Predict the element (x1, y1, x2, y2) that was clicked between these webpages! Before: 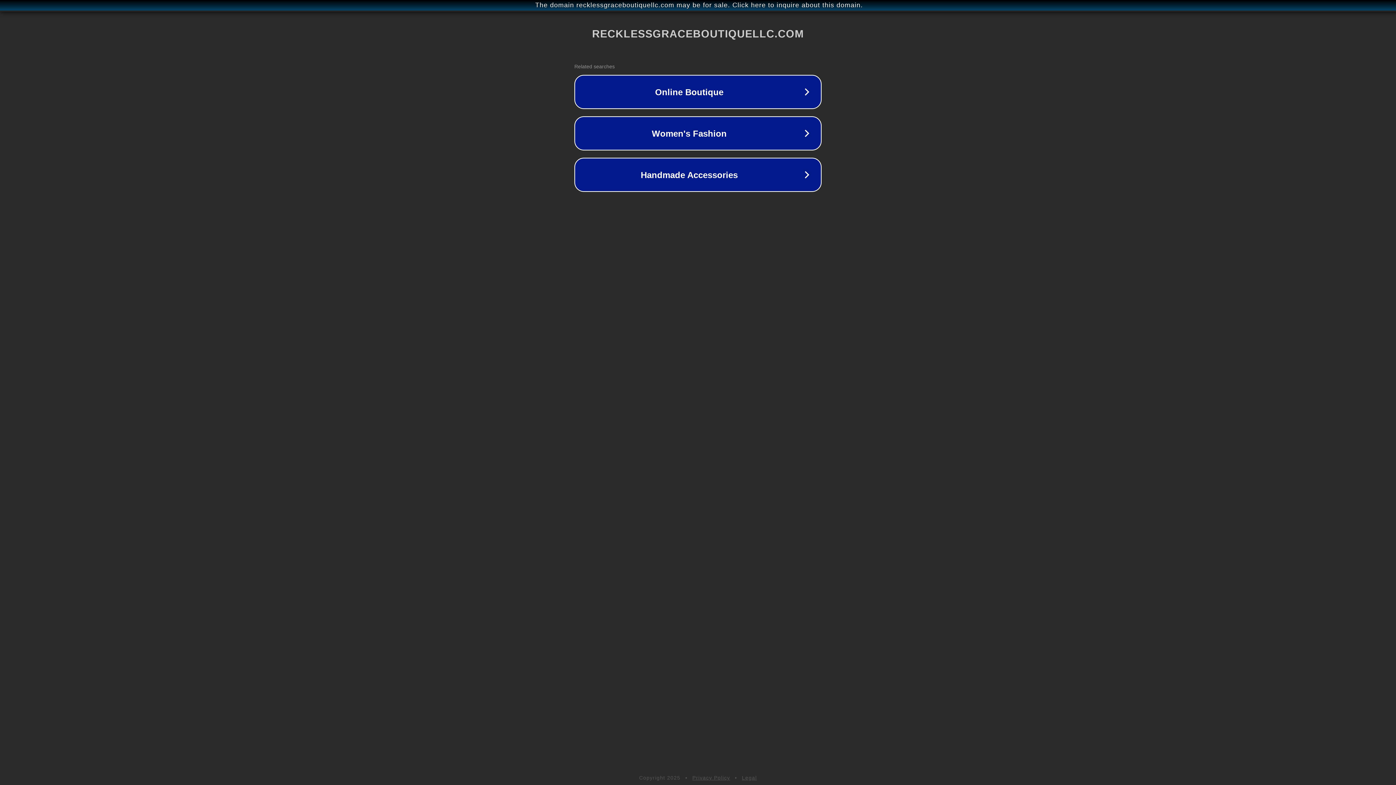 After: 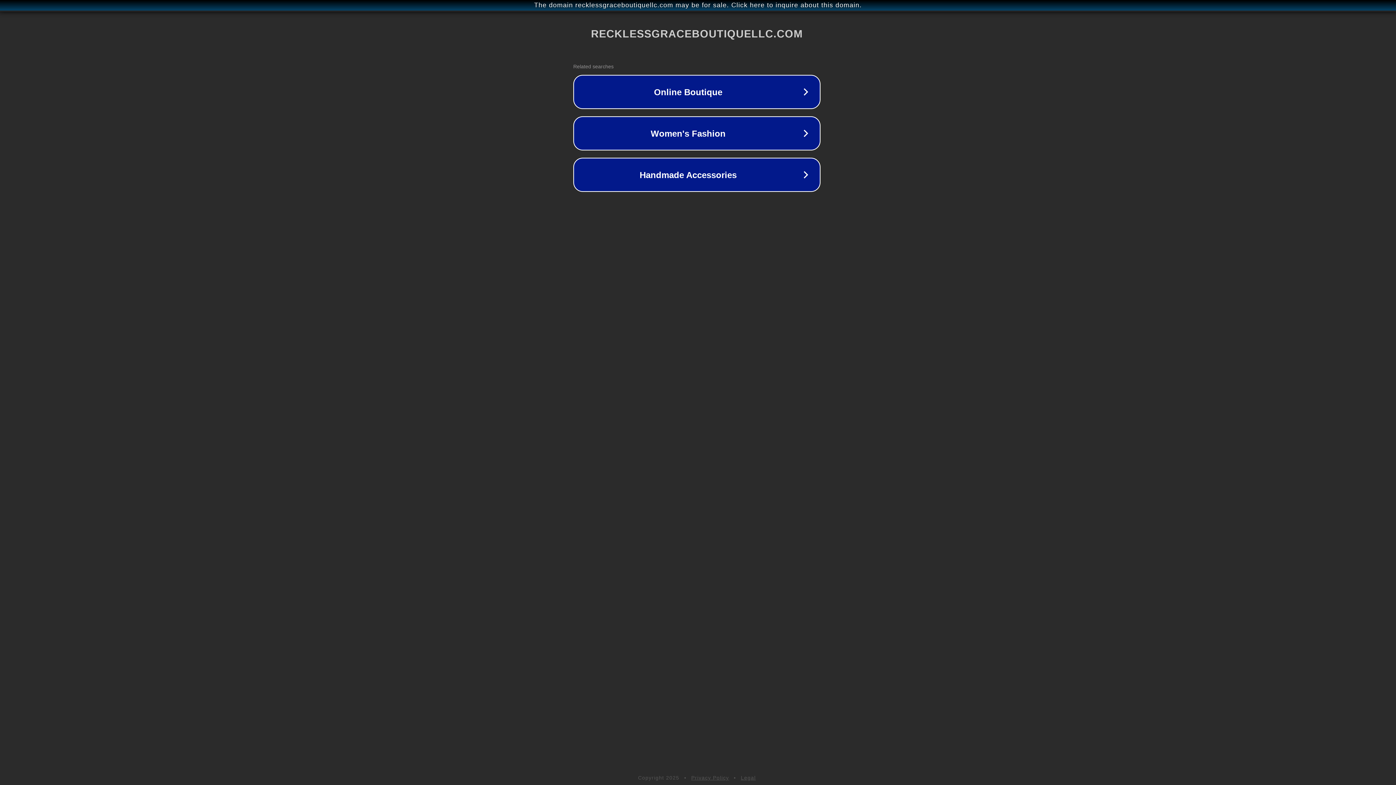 Action: bbox: (1, 1, 1397, 9) label: The domain recklessgraceboutiquellc.com may be for sale. Click here to inquire about this domain.